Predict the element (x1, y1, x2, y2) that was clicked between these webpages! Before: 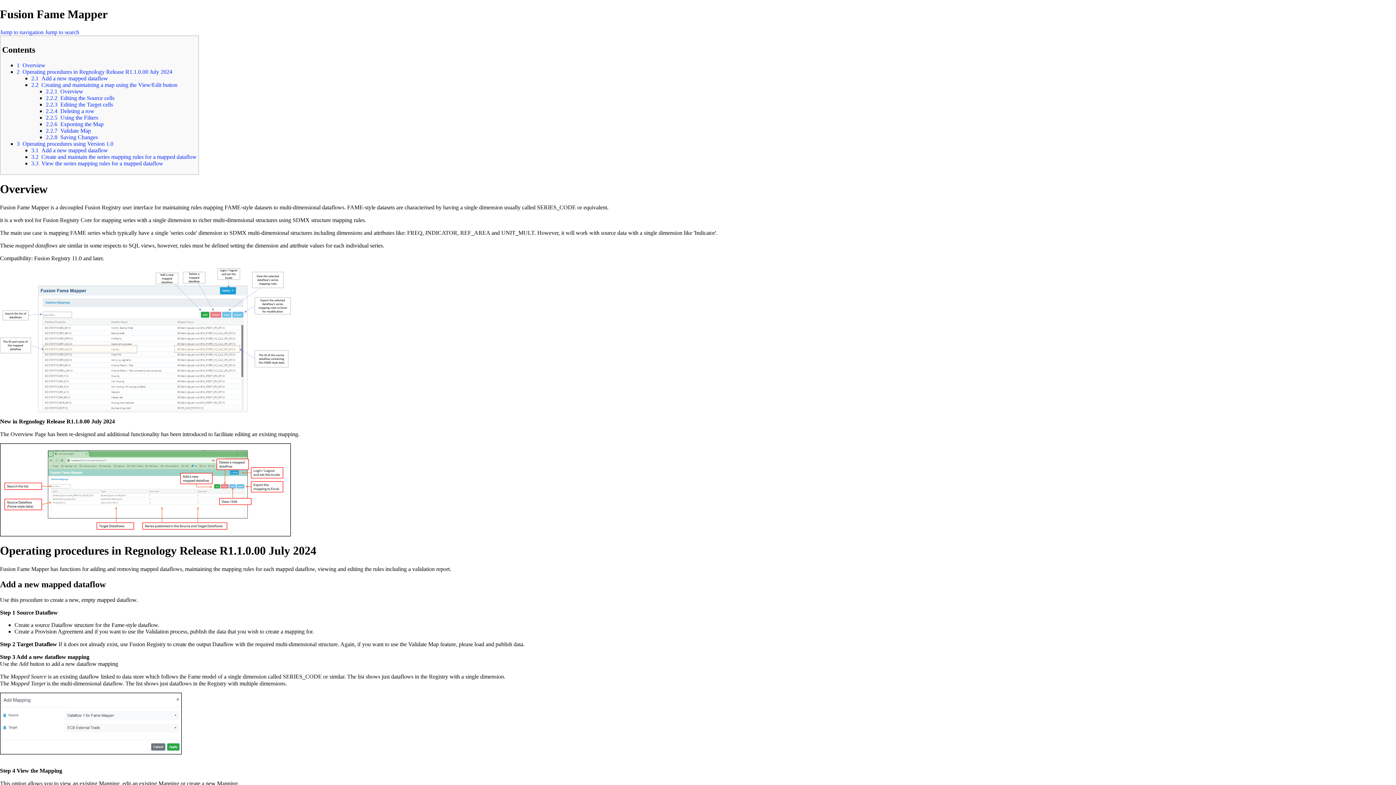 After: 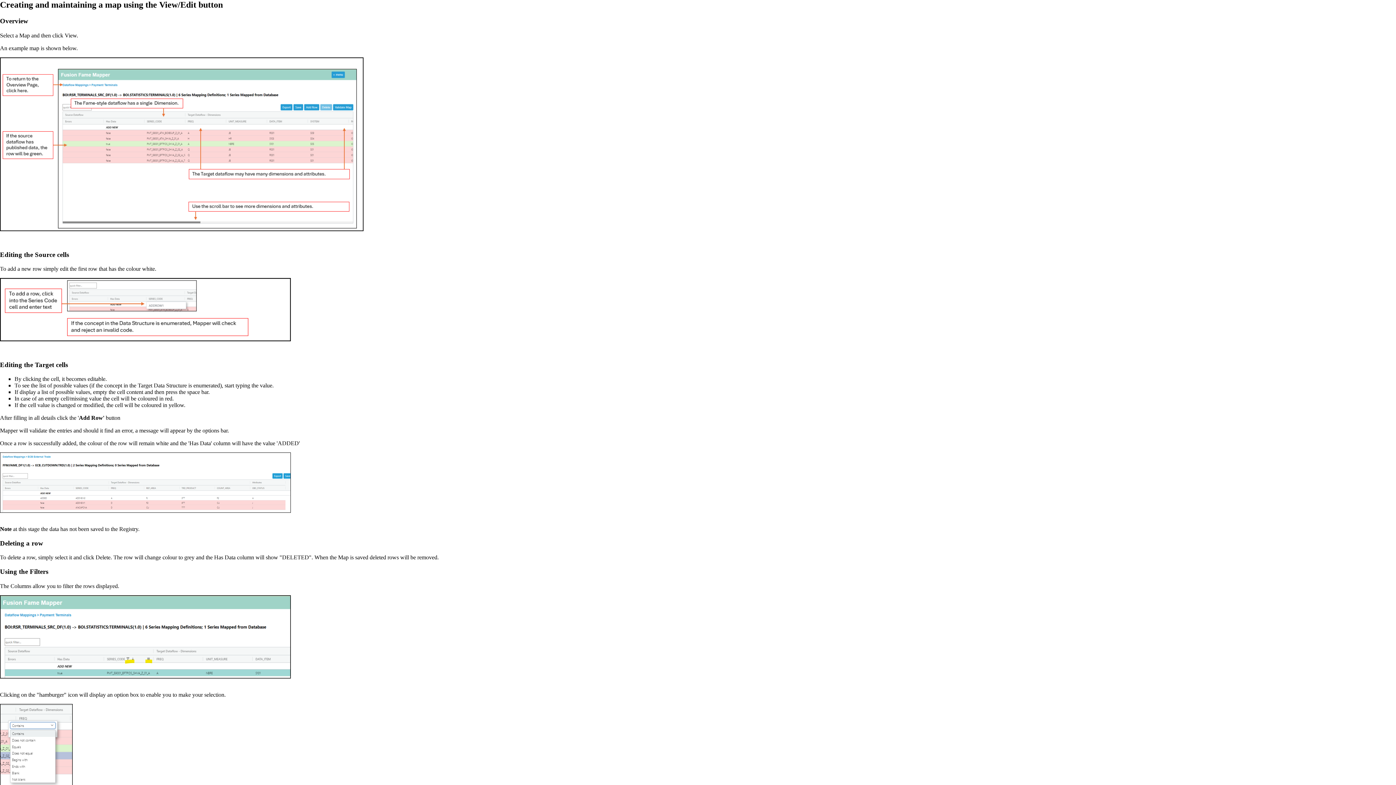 Action: label: 2.2	Creating and maintaining a map using the View/Edit button bbox: (31, 81, 177, 87)